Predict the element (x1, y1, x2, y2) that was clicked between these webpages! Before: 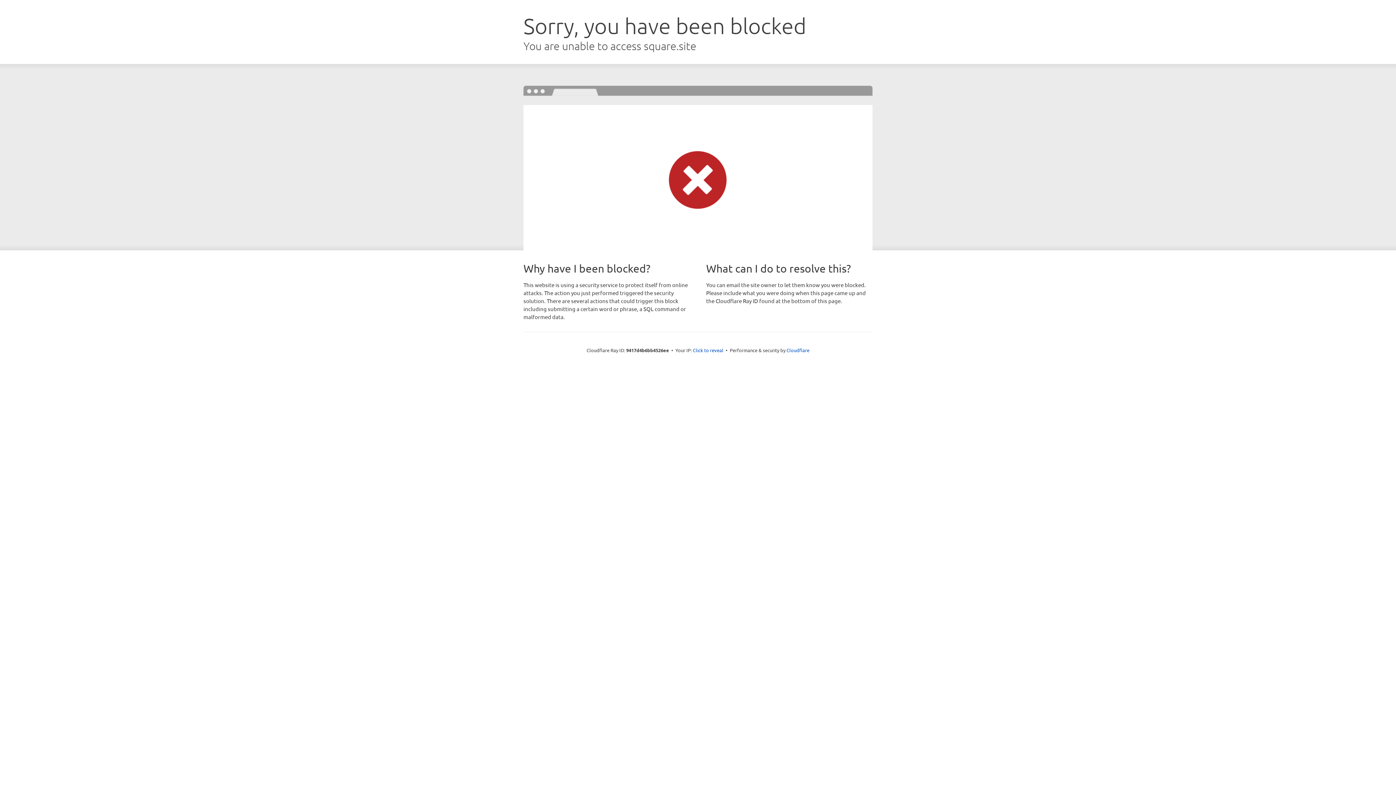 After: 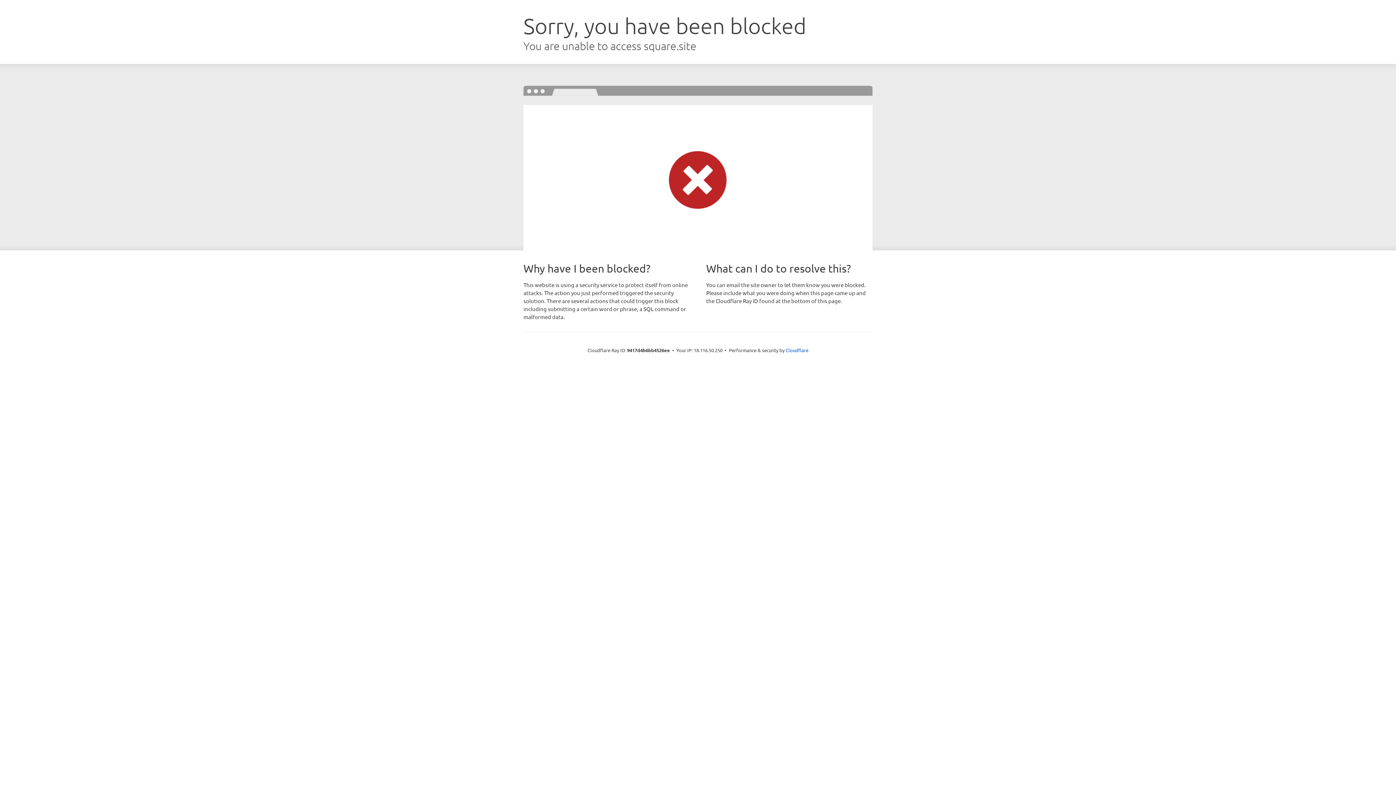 Action: bbox: (693, 346, 723, 353) label: Click to reveal